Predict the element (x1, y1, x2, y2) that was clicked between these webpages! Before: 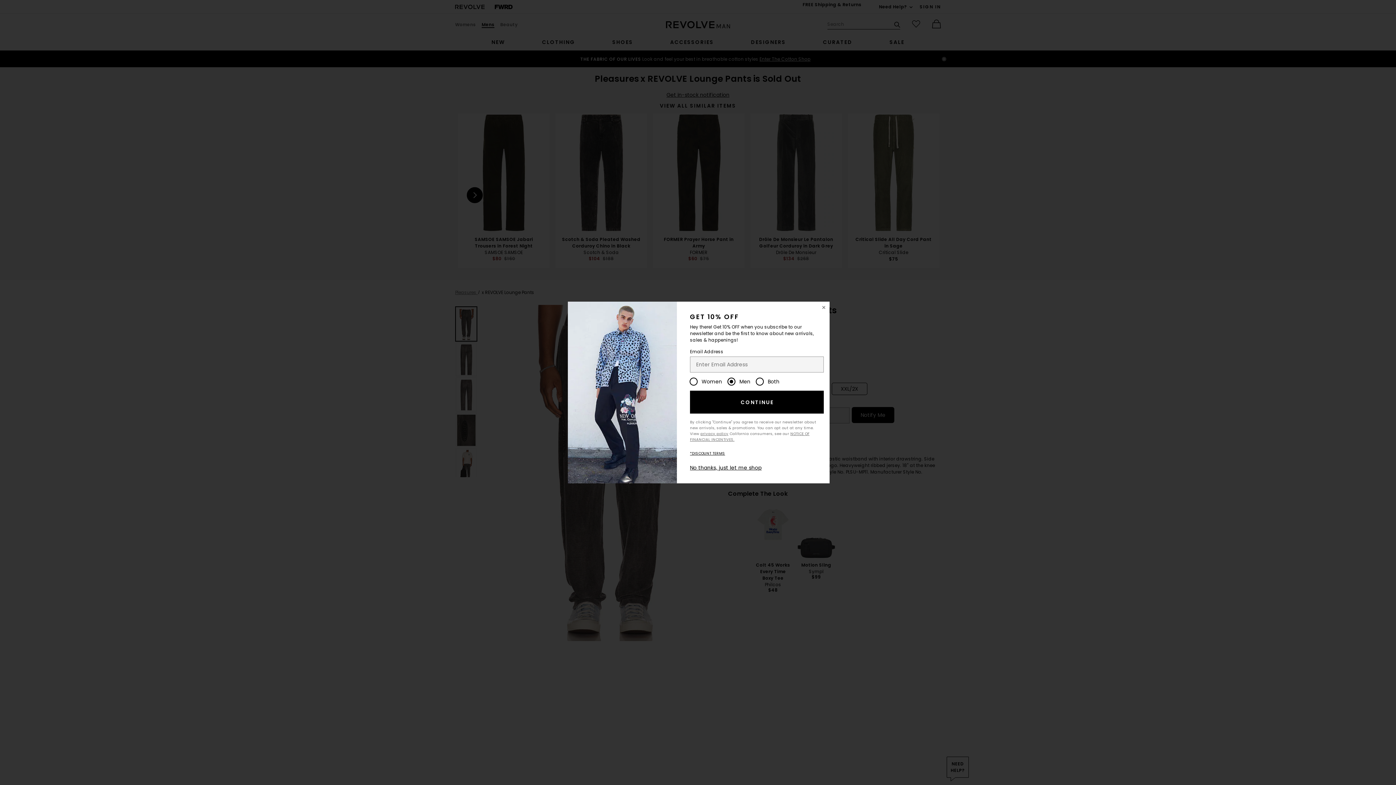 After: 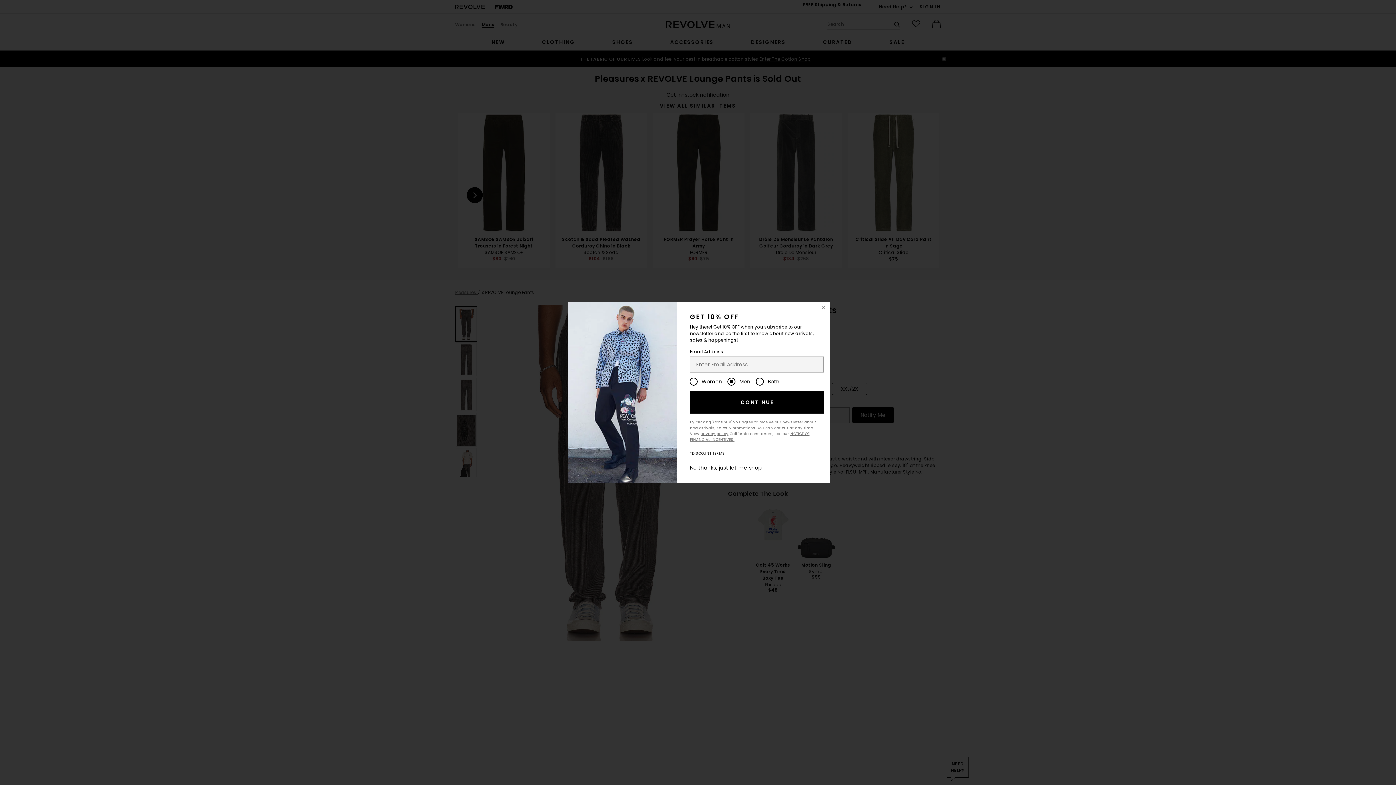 Action: label: CONTINUE bbox: (690, 390, 823, 413)